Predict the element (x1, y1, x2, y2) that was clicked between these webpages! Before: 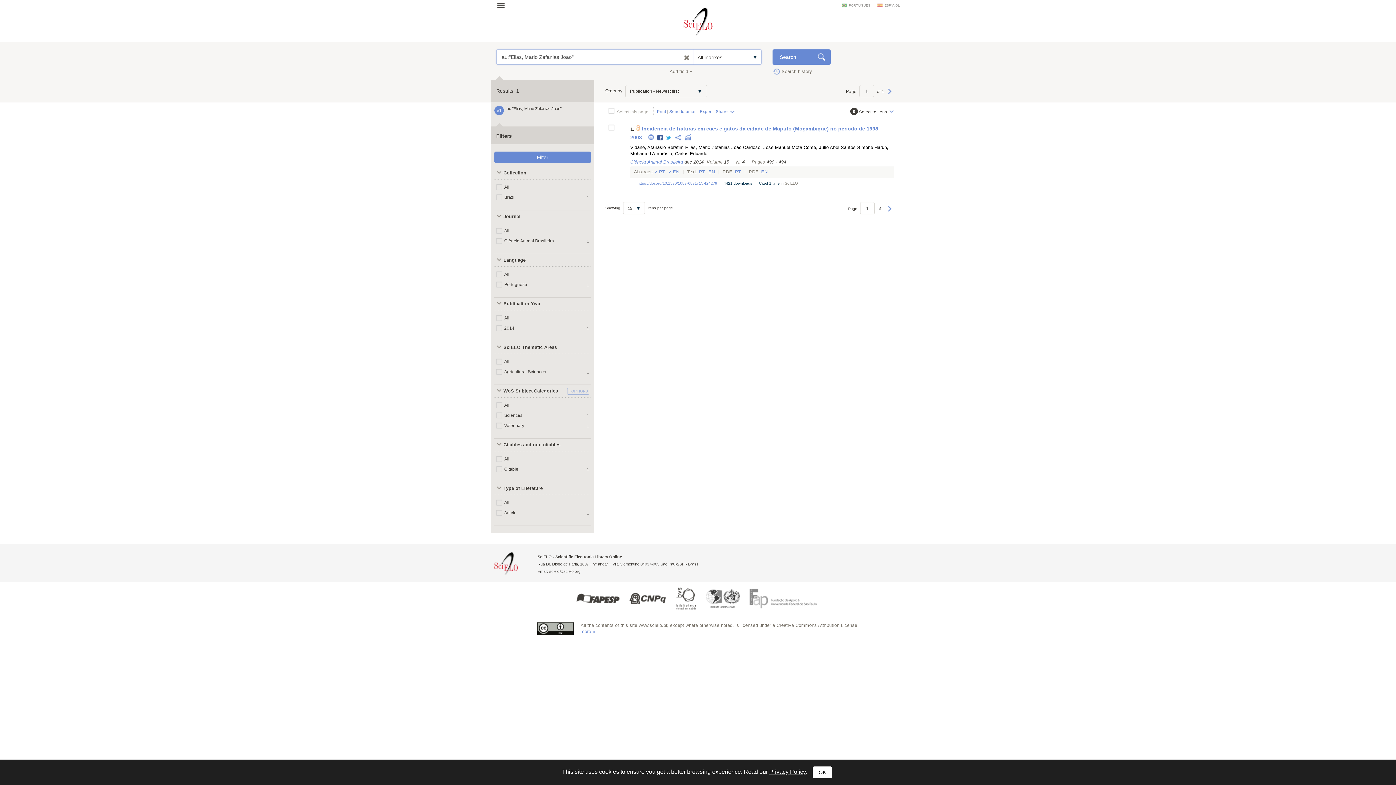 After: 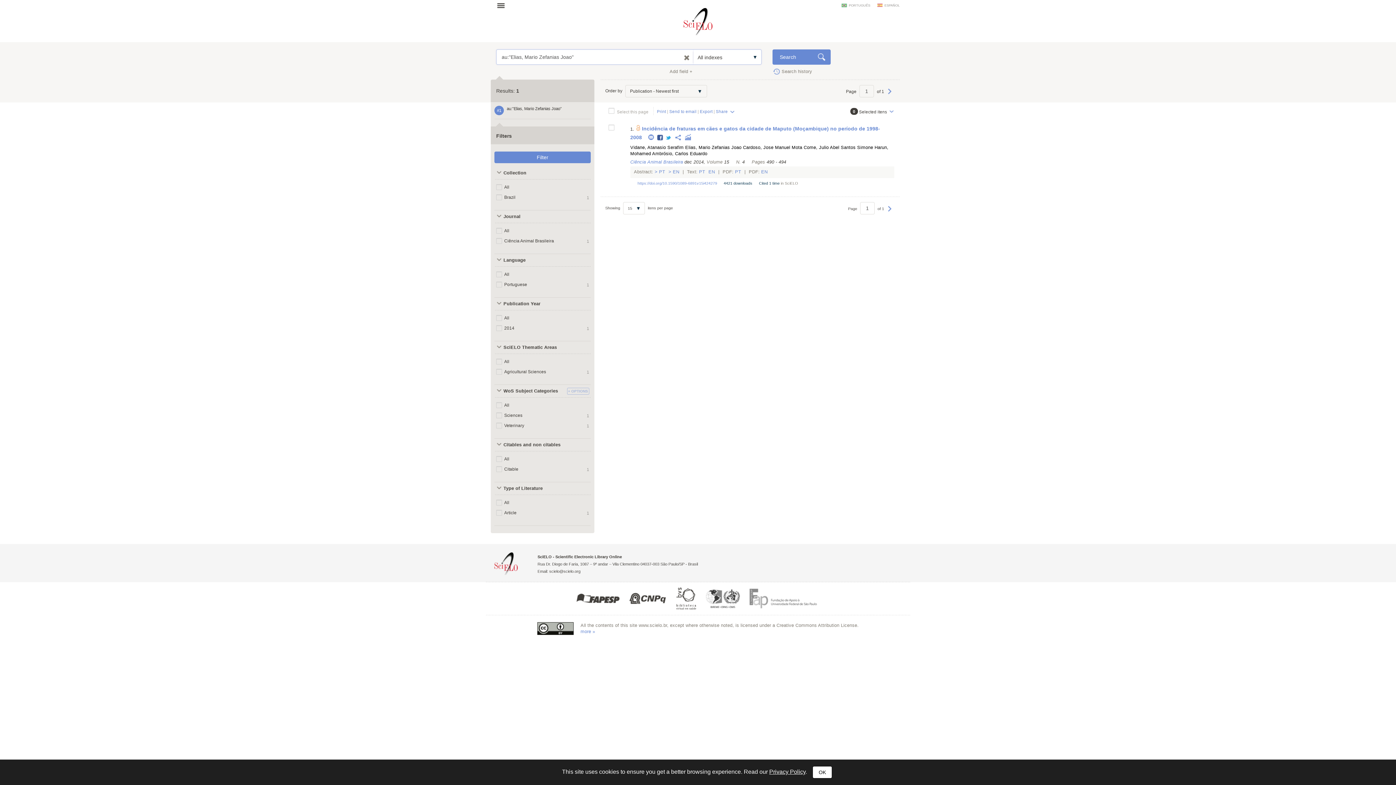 Action: bbox: (537, 626, 858, 631) label:  All the contents of this site www.scielo.br, except where otherwise noted, is licensed under a Creative Commons Attribution License.
more »